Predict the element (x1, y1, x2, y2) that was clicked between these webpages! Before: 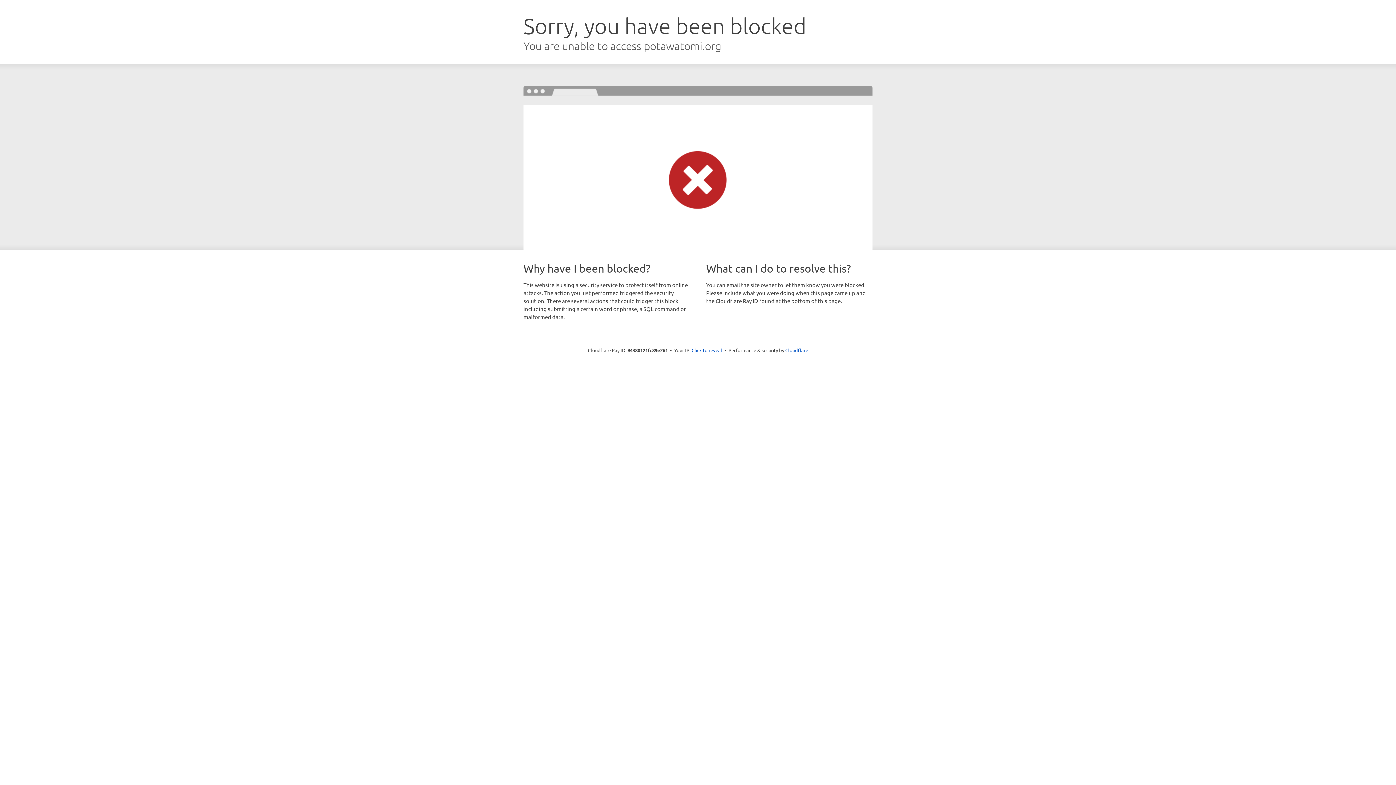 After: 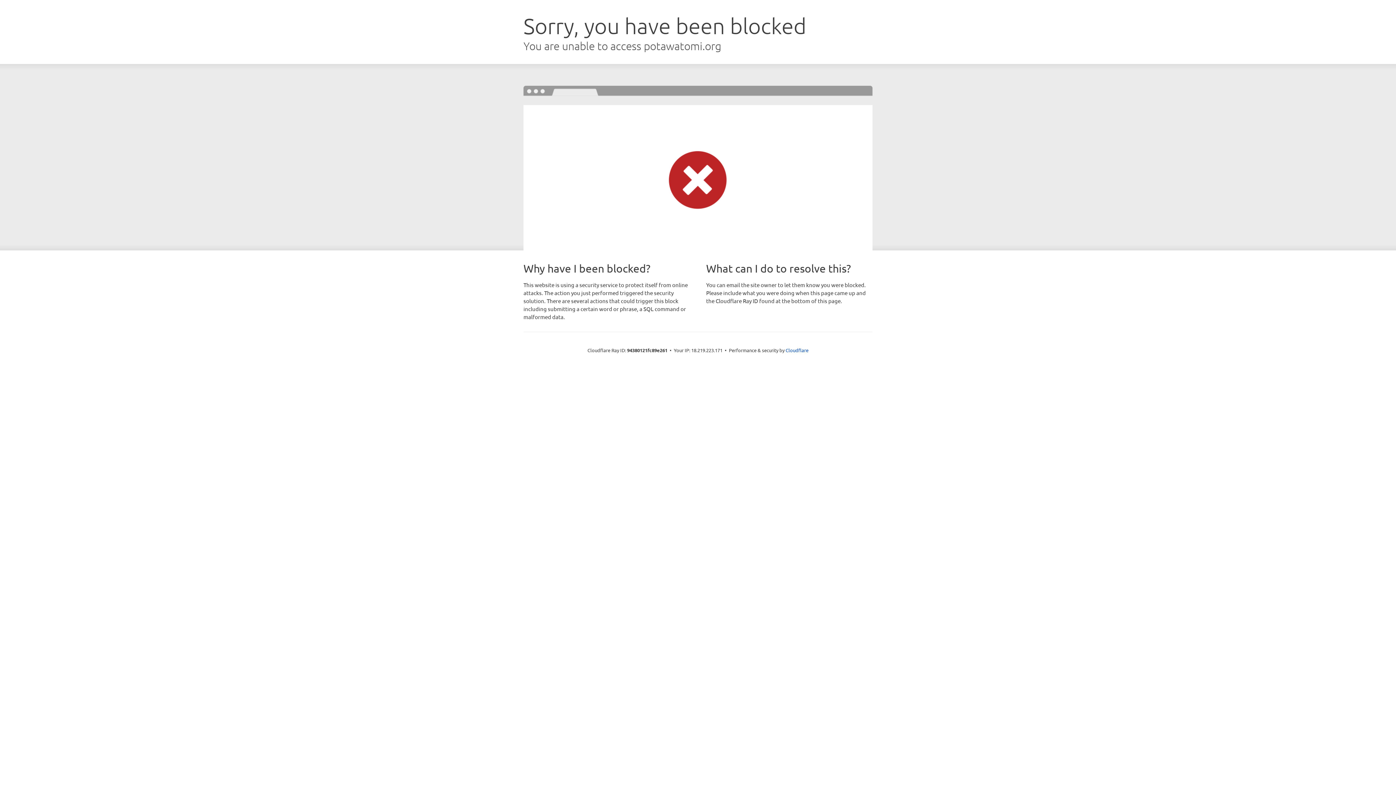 Action: label: Click to reveal bbox: (691, 346, 722, 353)